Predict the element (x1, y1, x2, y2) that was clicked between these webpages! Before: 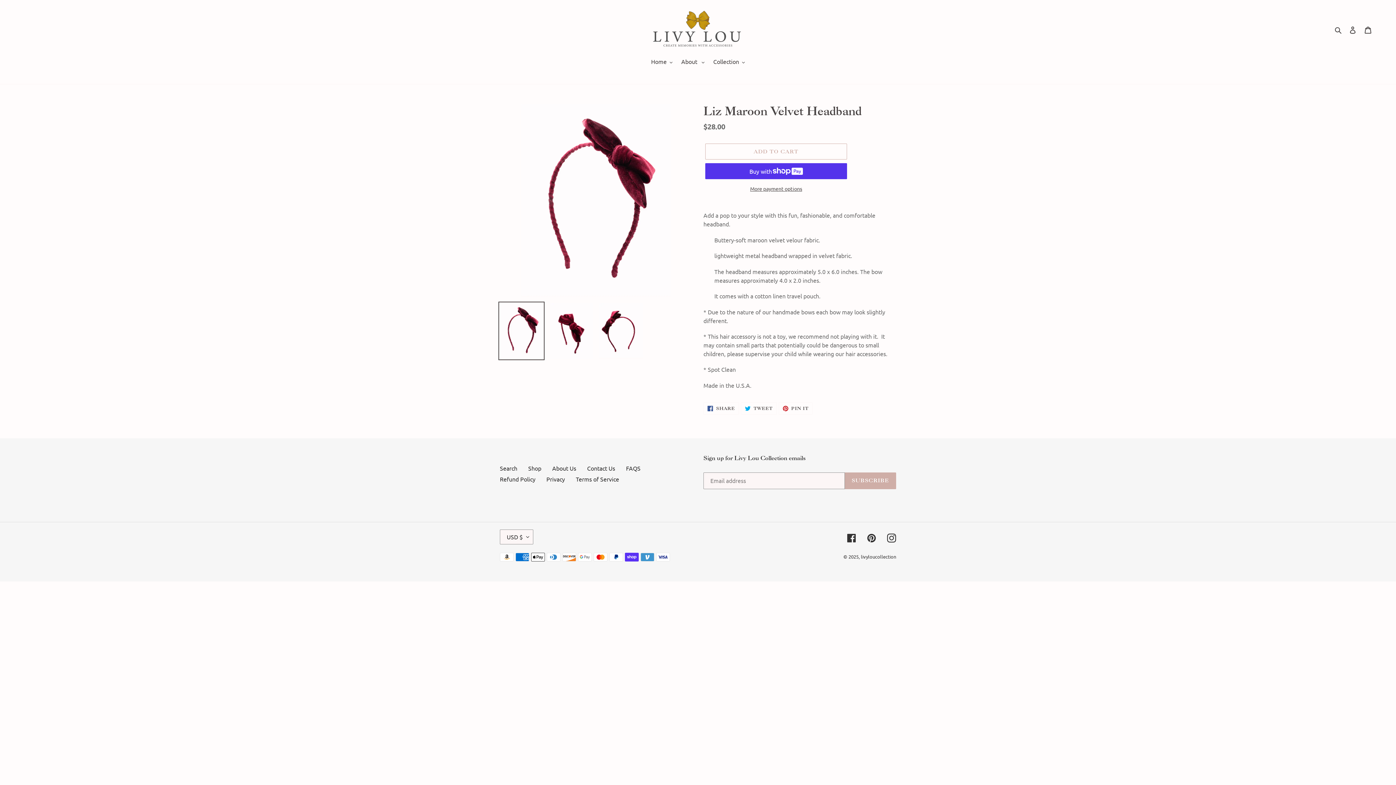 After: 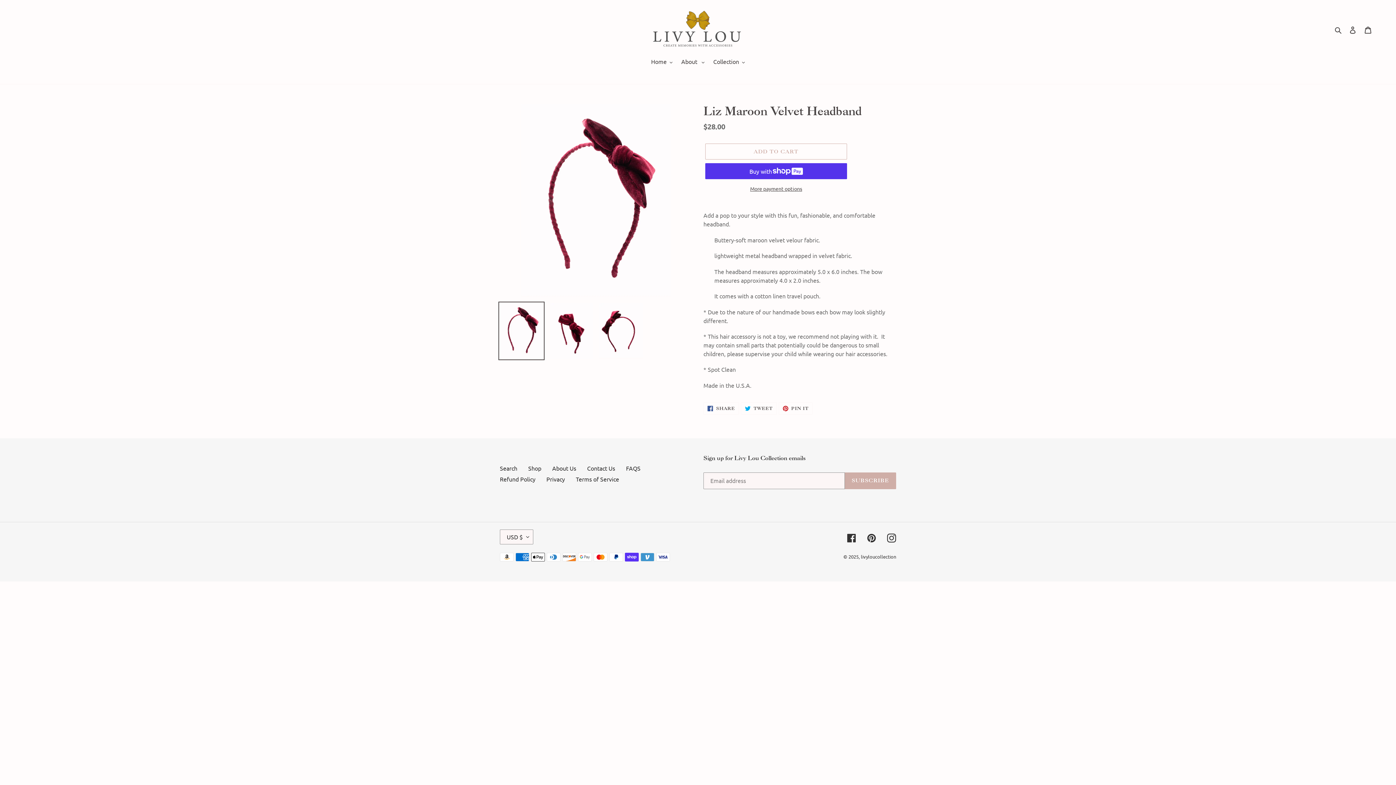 Action: bbox: (498, 301, 544, 360)